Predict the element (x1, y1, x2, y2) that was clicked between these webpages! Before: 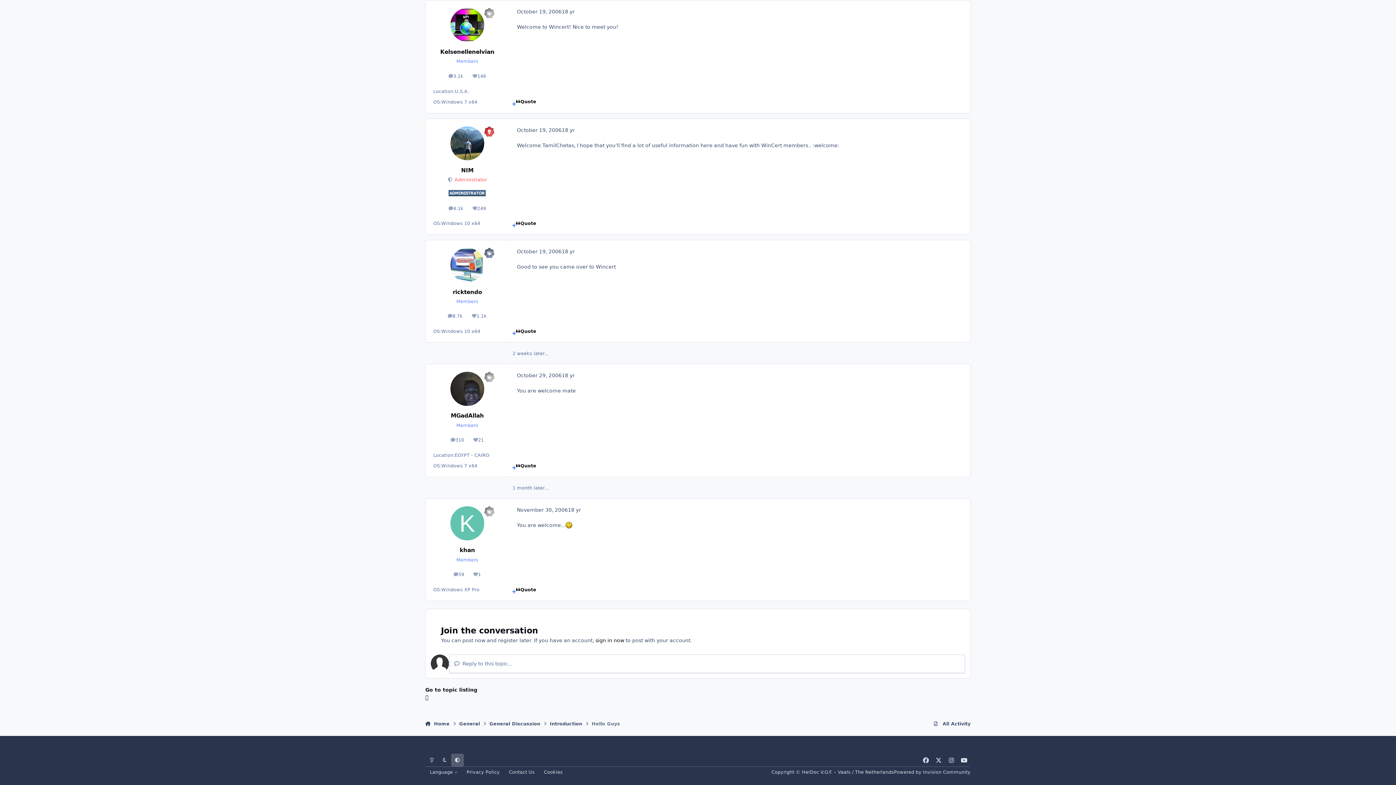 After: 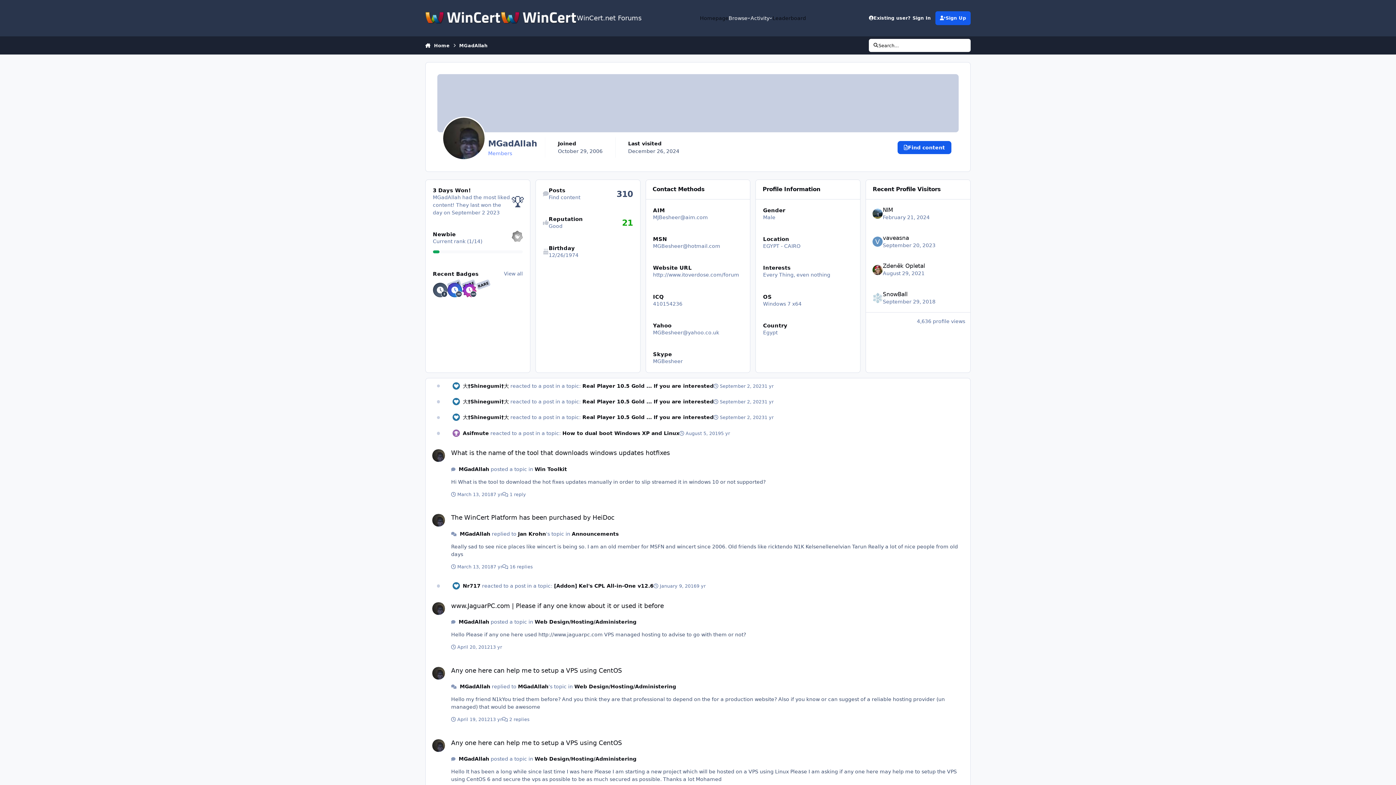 Action: bbox: (450, 372, 484, 406)